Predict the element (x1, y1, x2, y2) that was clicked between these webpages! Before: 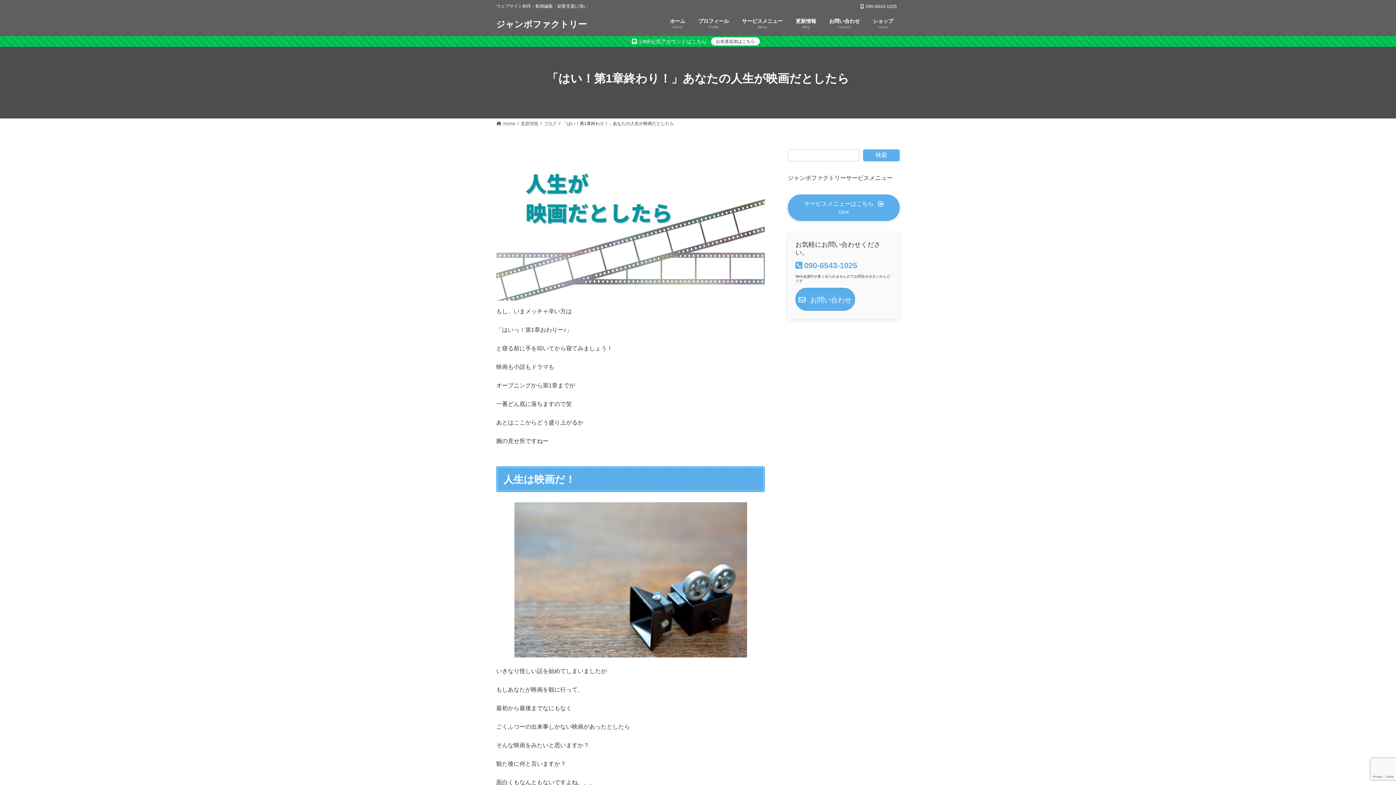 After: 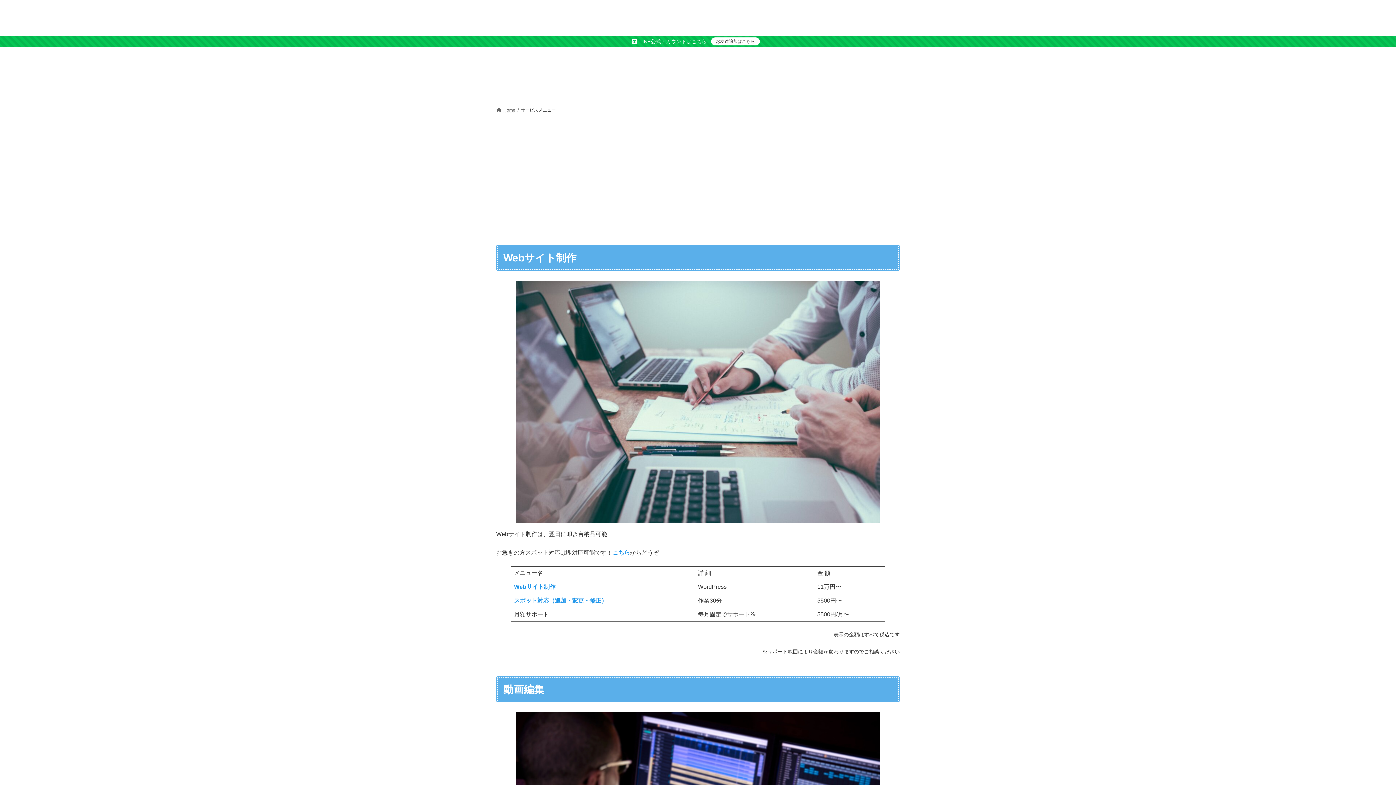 Action: bbox: (788, 194, 900, 220) label: サービスメニューはこちら

Click